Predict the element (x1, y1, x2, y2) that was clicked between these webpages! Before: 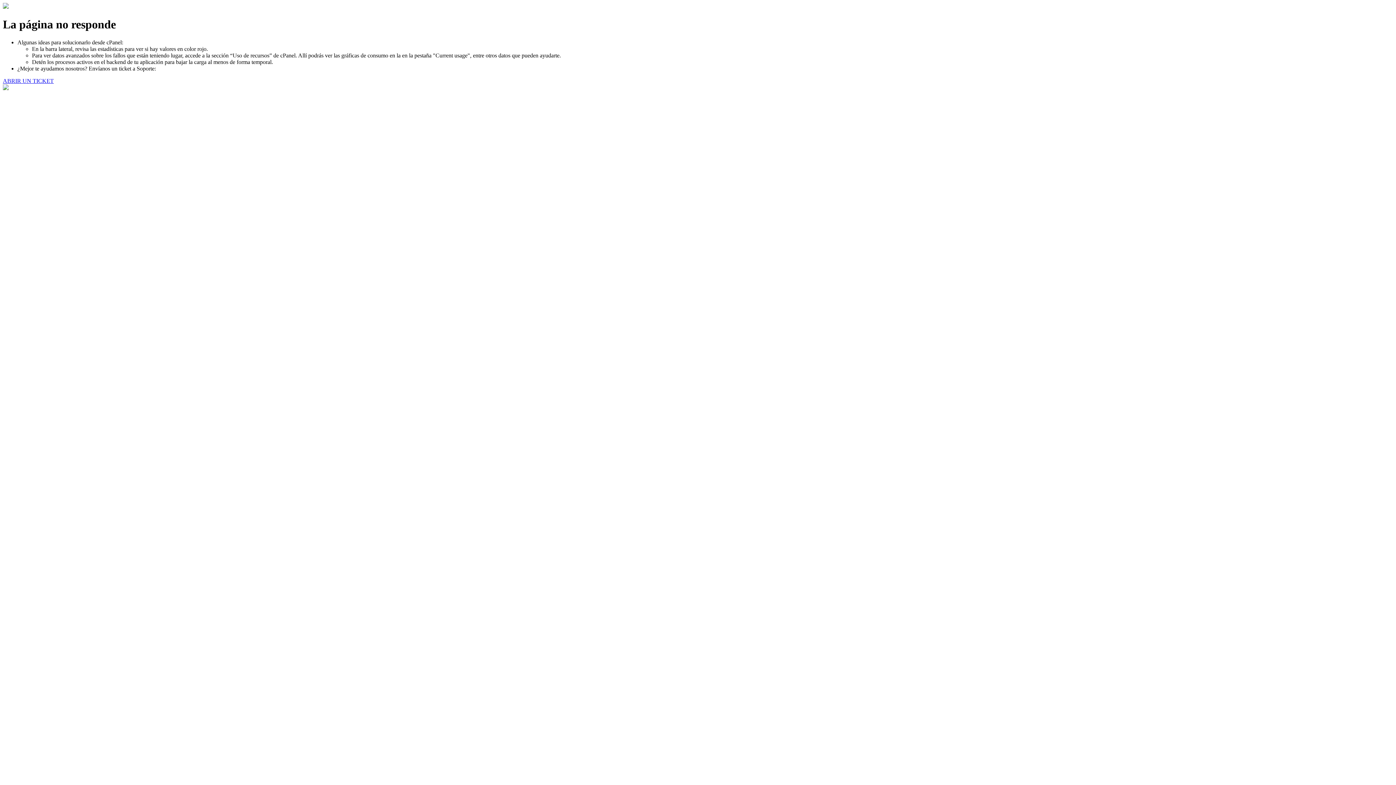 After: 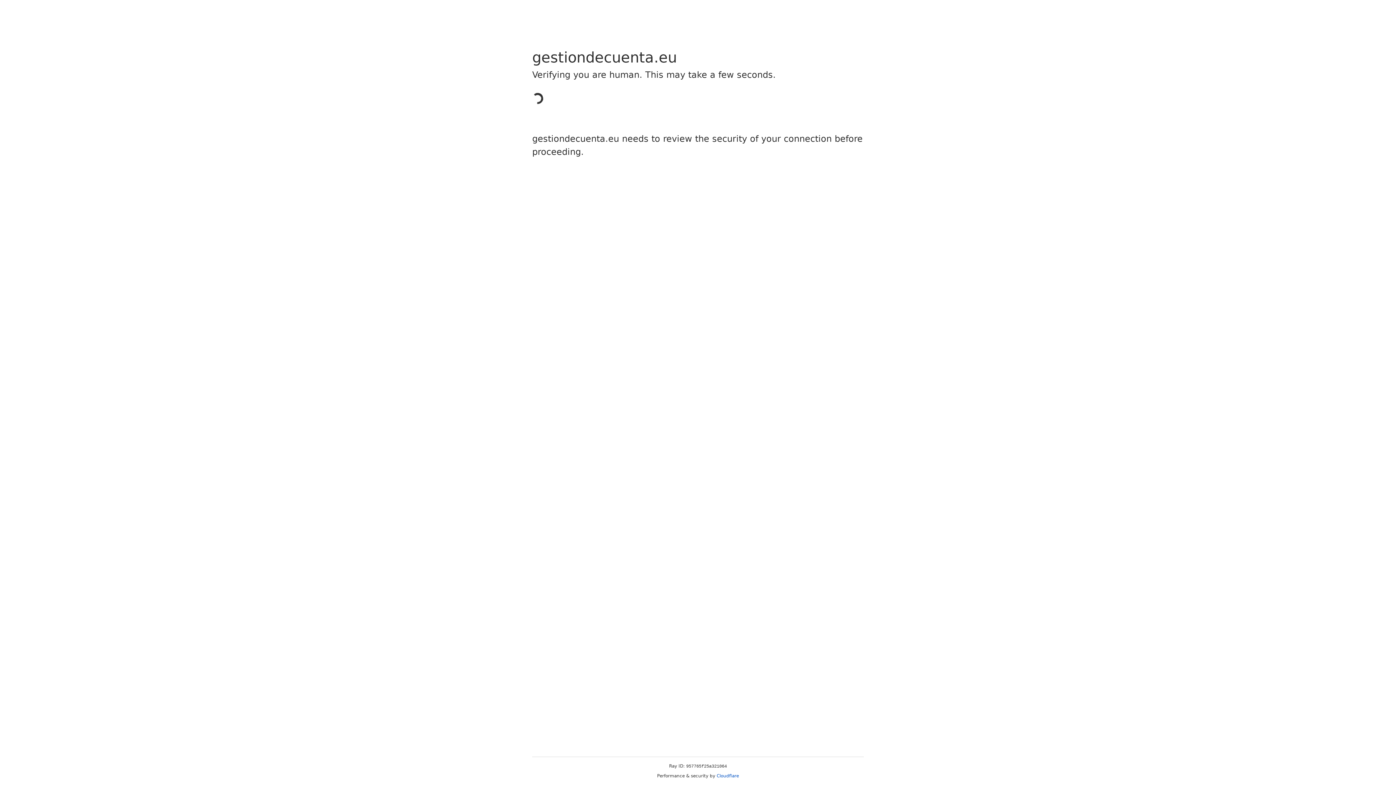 Action: bbox: (2, 77, 53, 83) label: ABRIR UN TICKET